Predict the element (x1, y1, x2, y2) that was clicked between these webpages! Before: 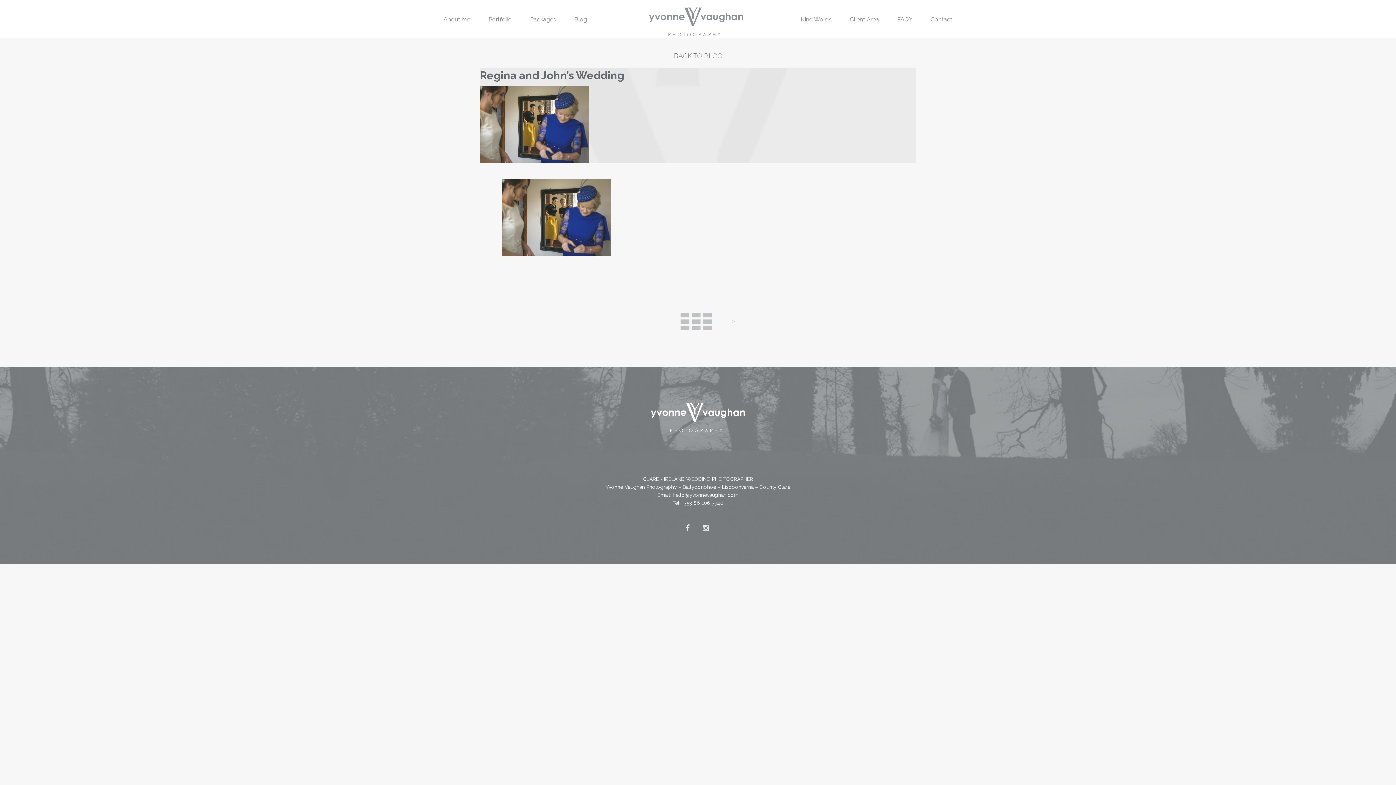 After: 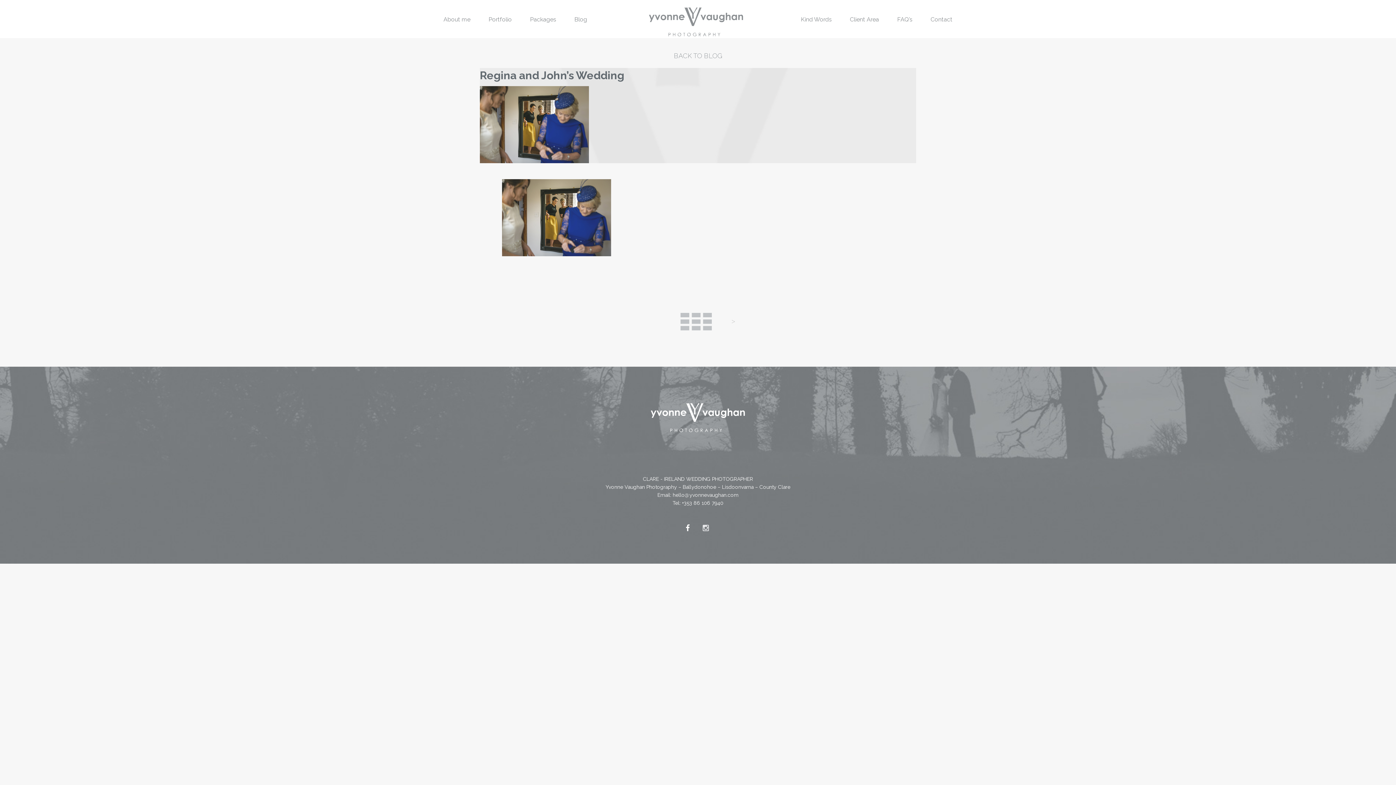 Action: bbox: (680, 519, 697, 535)